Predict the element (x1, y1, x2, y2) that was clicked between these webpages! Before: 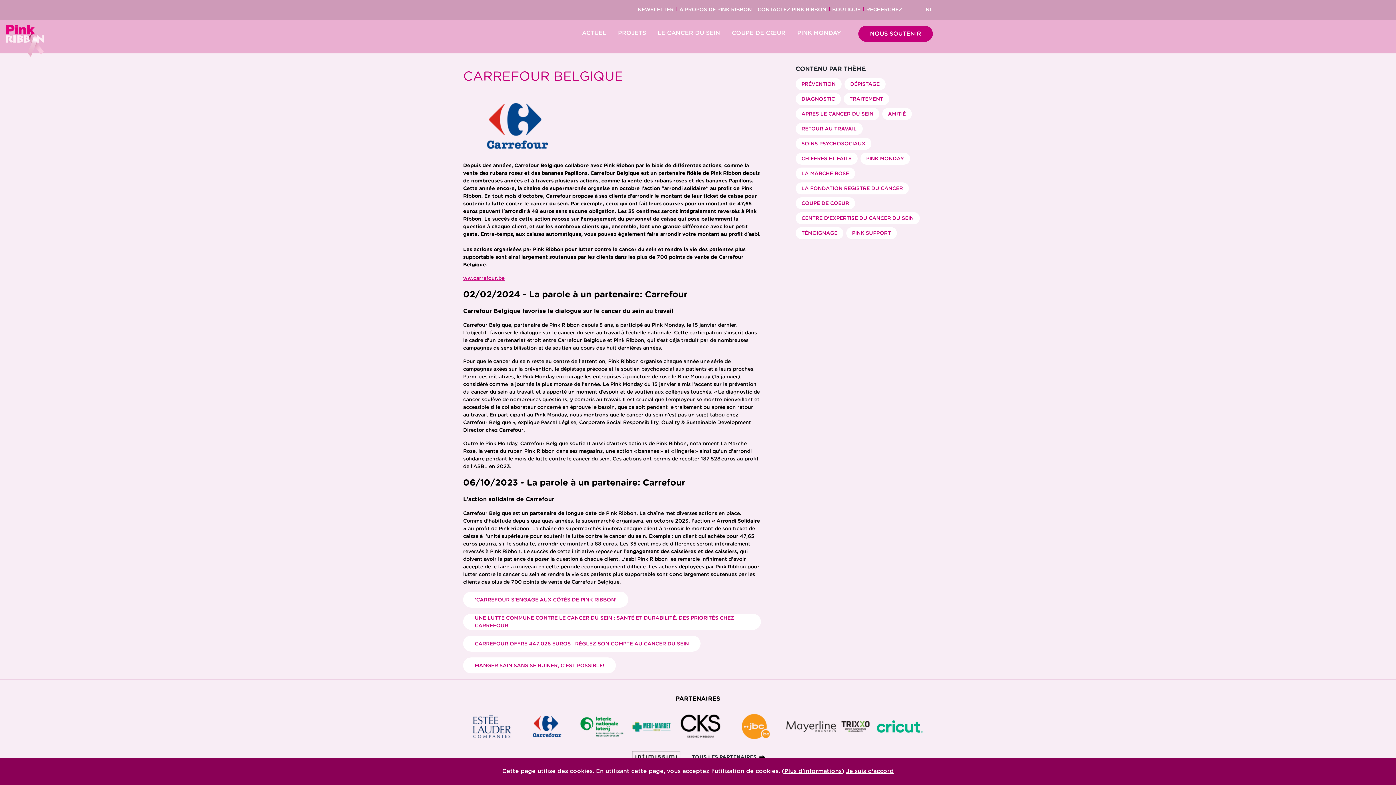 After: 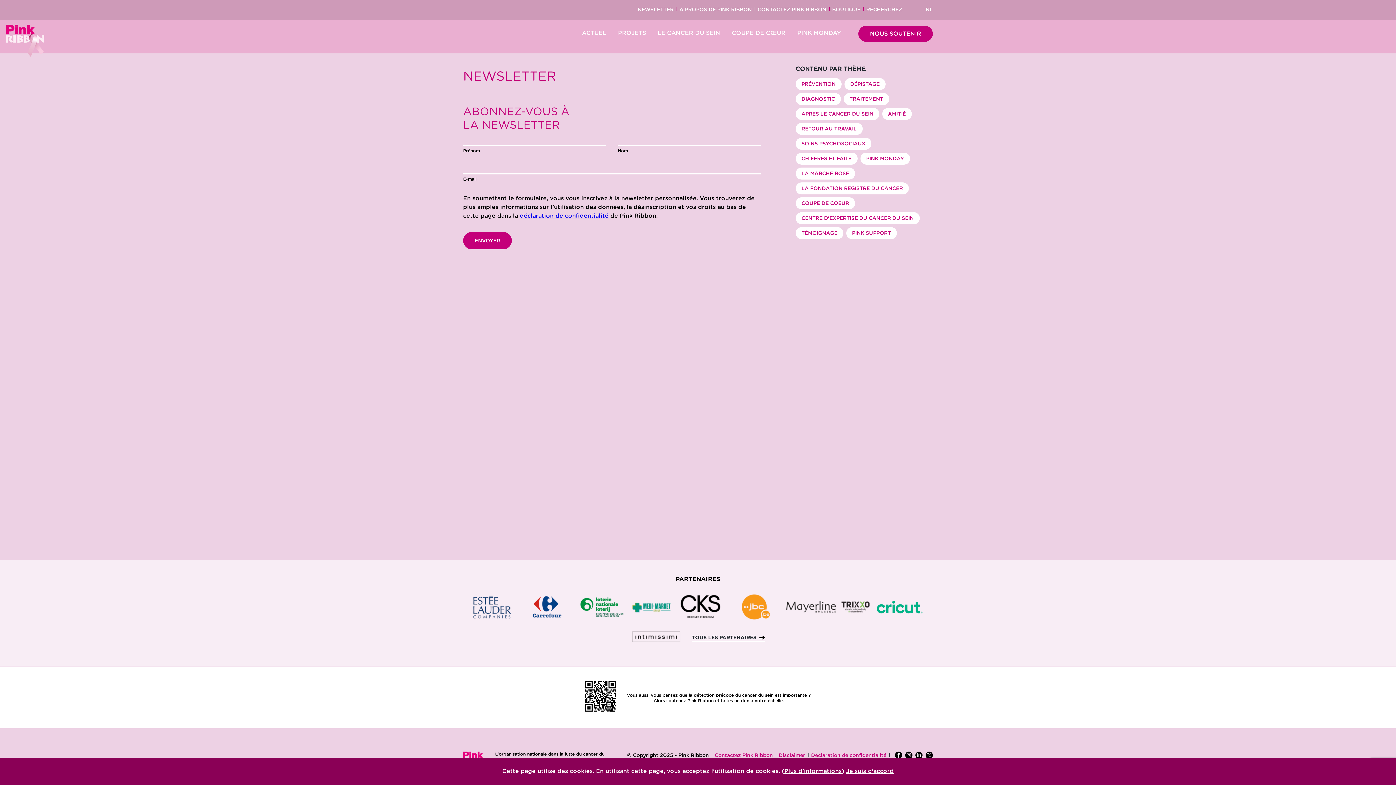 Action: bbox: (637, 5, 673, 17) label: NEWSLETTER